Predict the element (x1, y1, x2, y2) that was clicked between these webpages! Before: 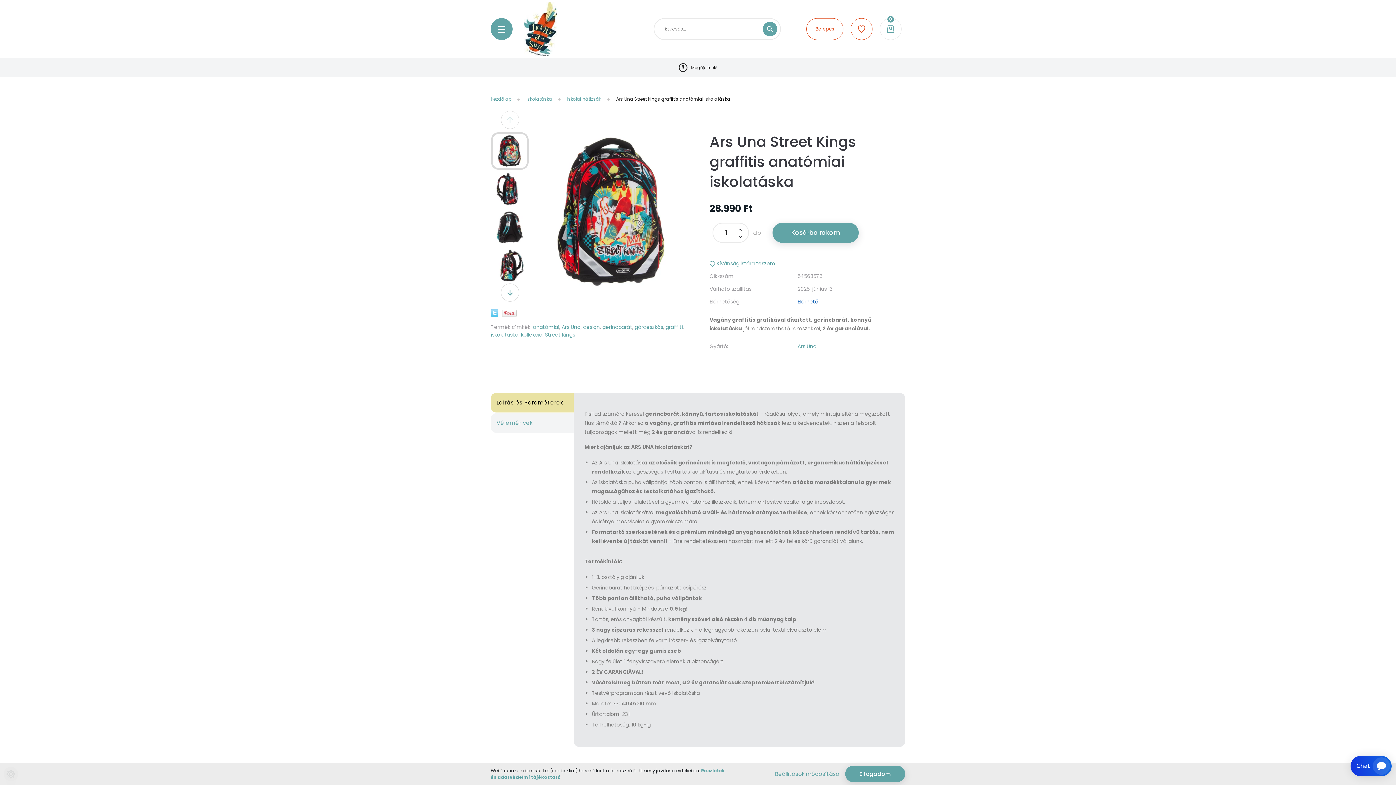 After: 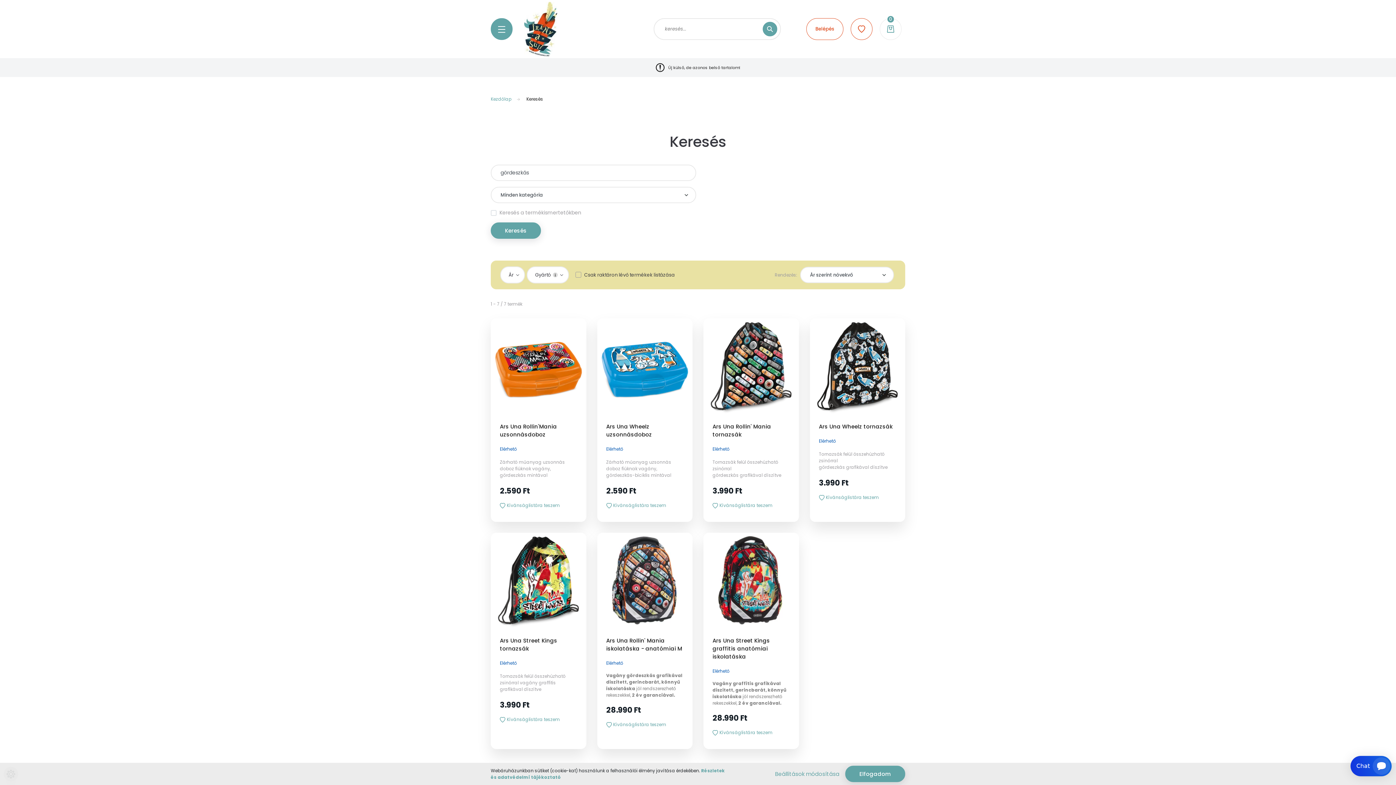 Action: bbox: (634, 323, 663, 331) label: gördeszkás